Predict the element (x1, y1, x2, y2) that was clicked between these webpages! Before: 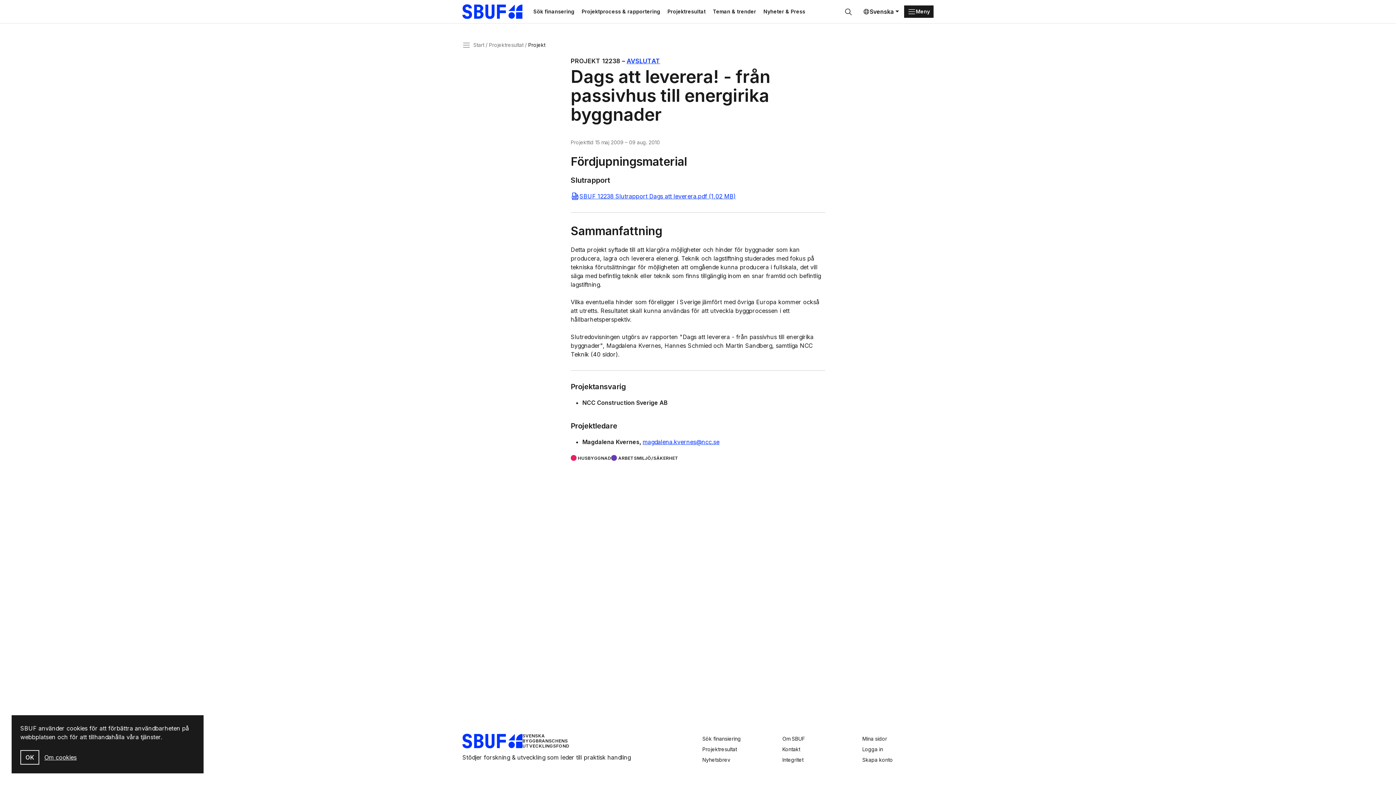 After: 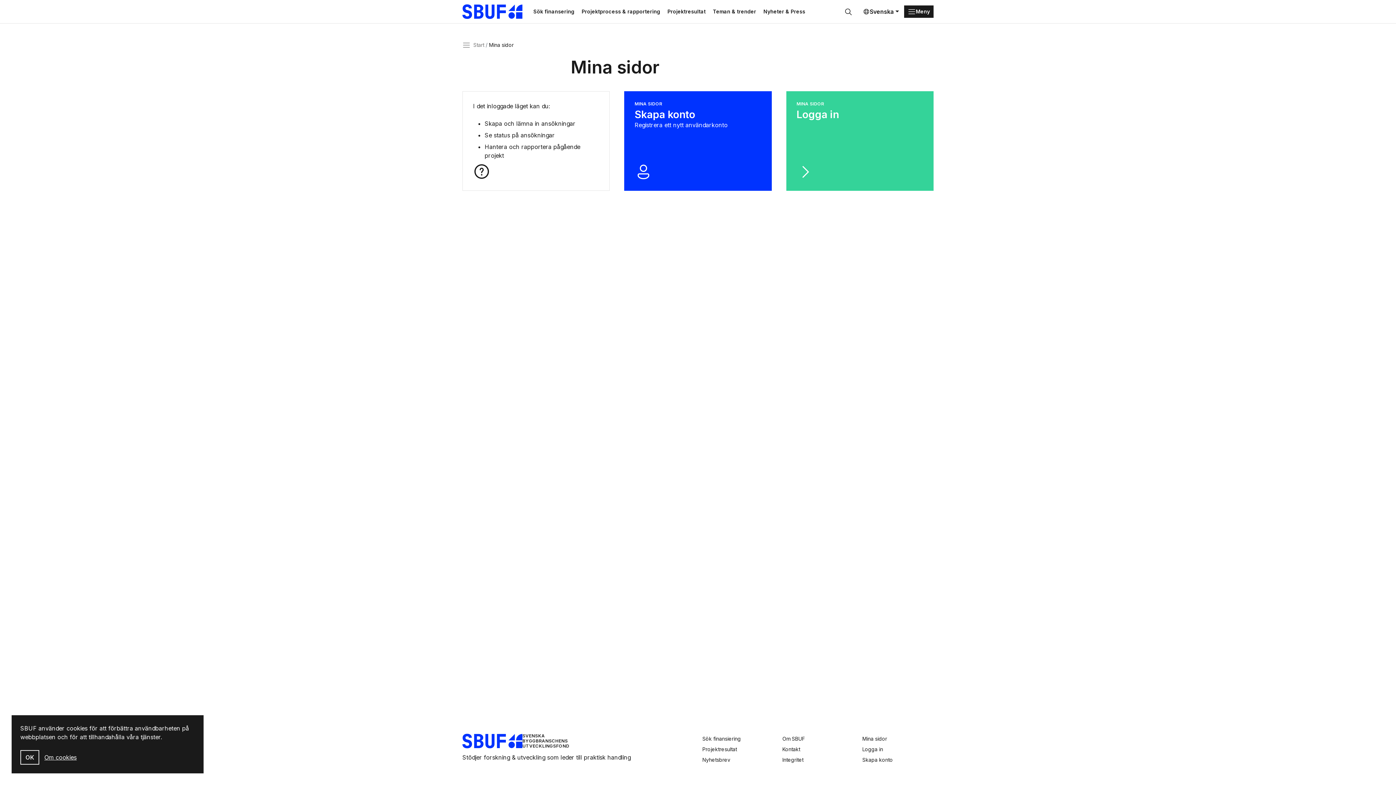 Action: label: Mina sidor bbox: (862, 733, 933, 744)